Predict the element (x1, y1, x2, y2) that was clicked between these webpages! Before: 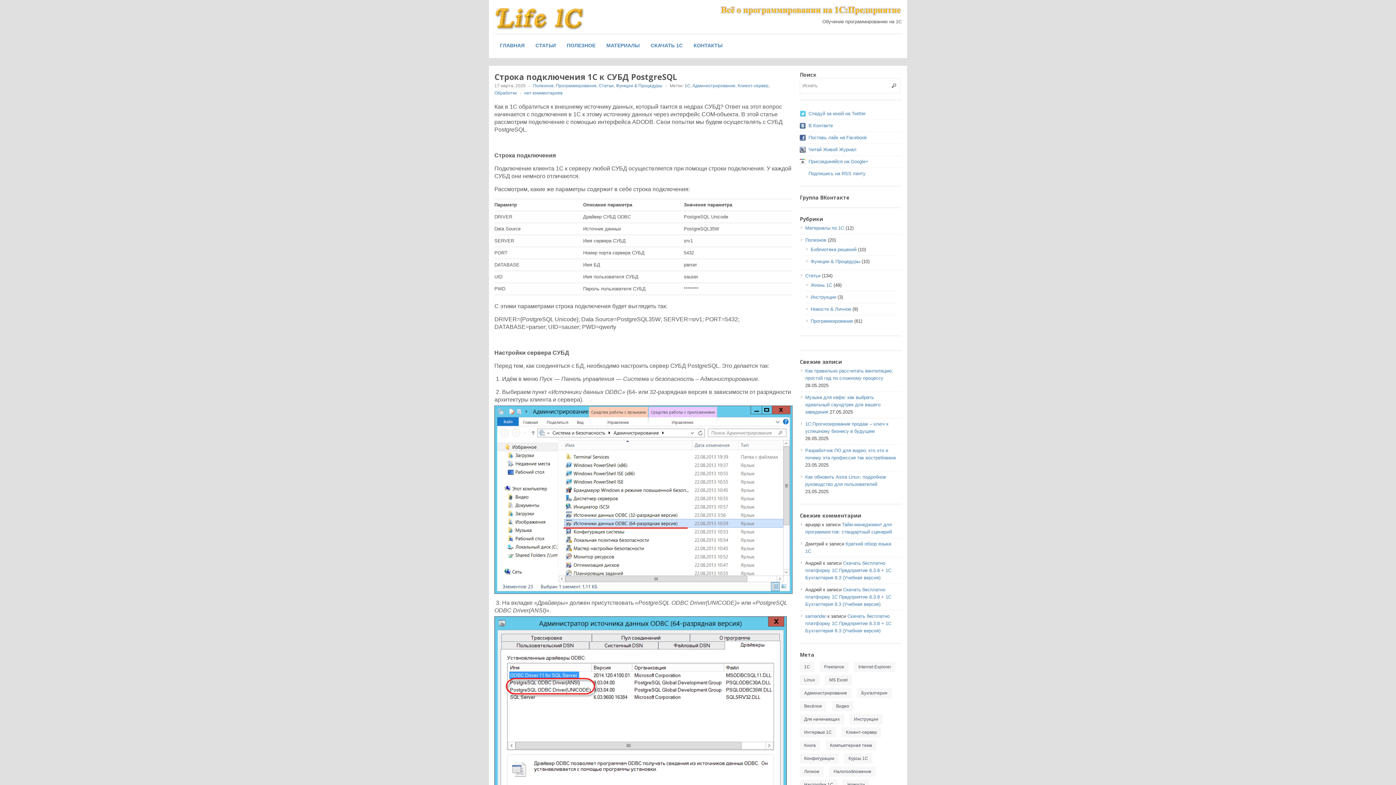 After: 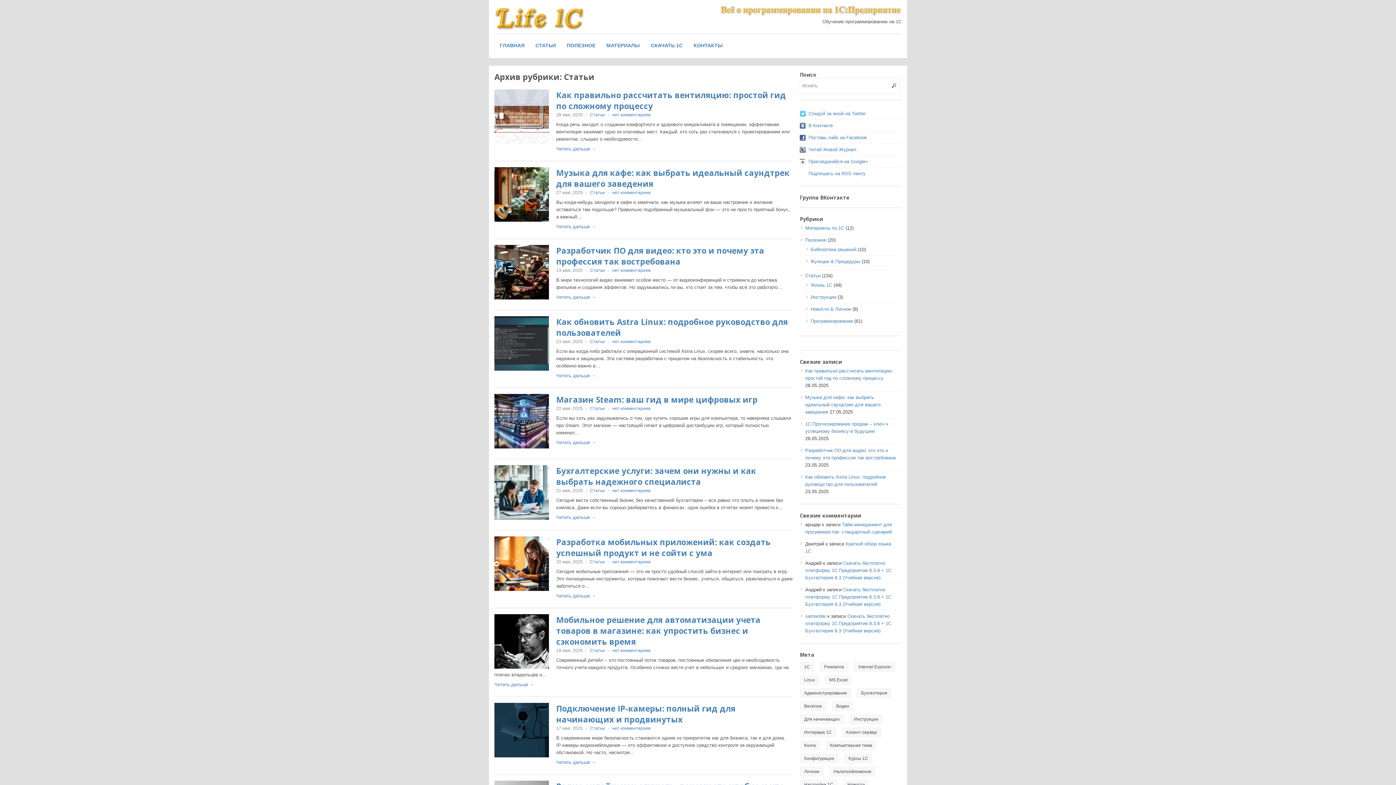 Action: label: Статьи bbox: (805, 273, 820, 278)